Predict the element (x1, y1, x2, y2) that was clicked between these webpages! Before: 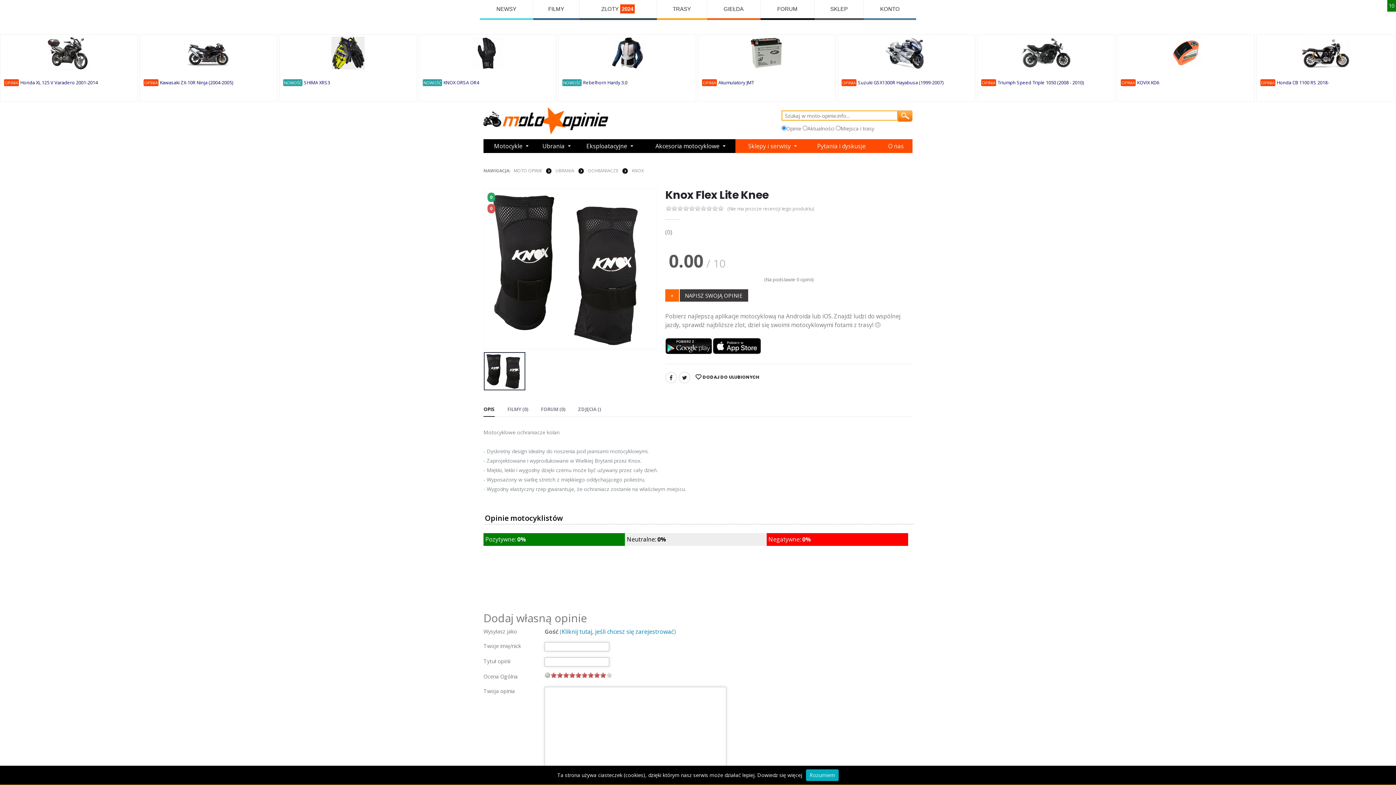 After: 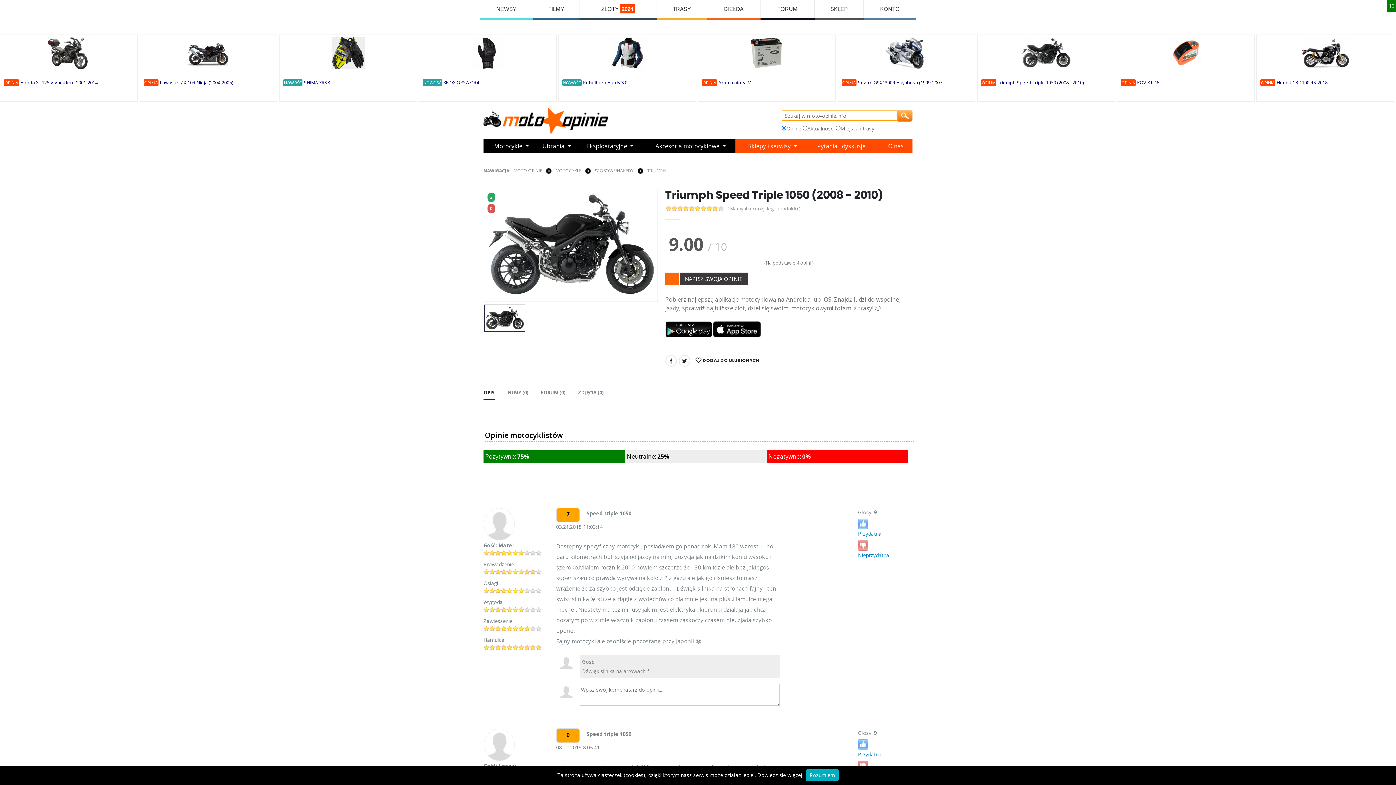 Action: bbox: (981, 36, 1111, 69)